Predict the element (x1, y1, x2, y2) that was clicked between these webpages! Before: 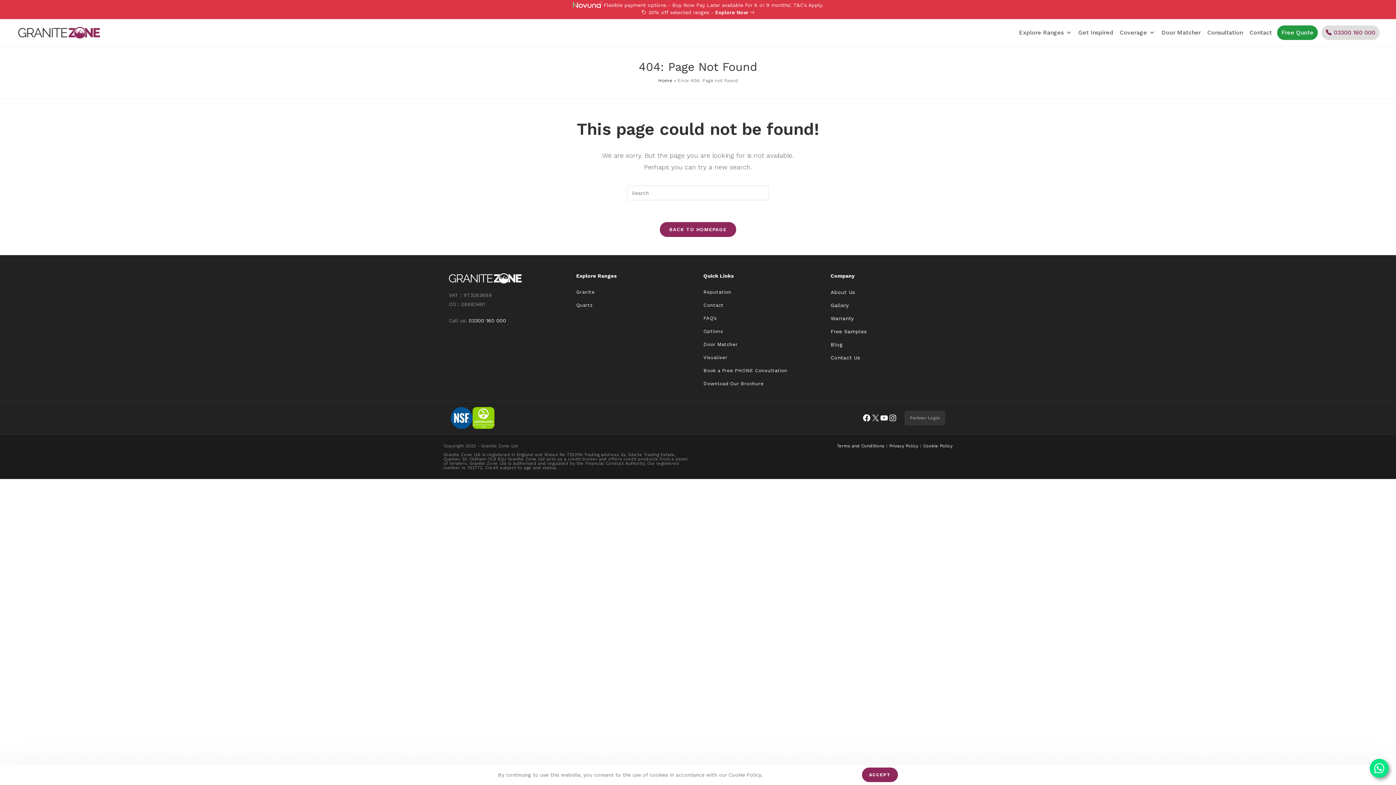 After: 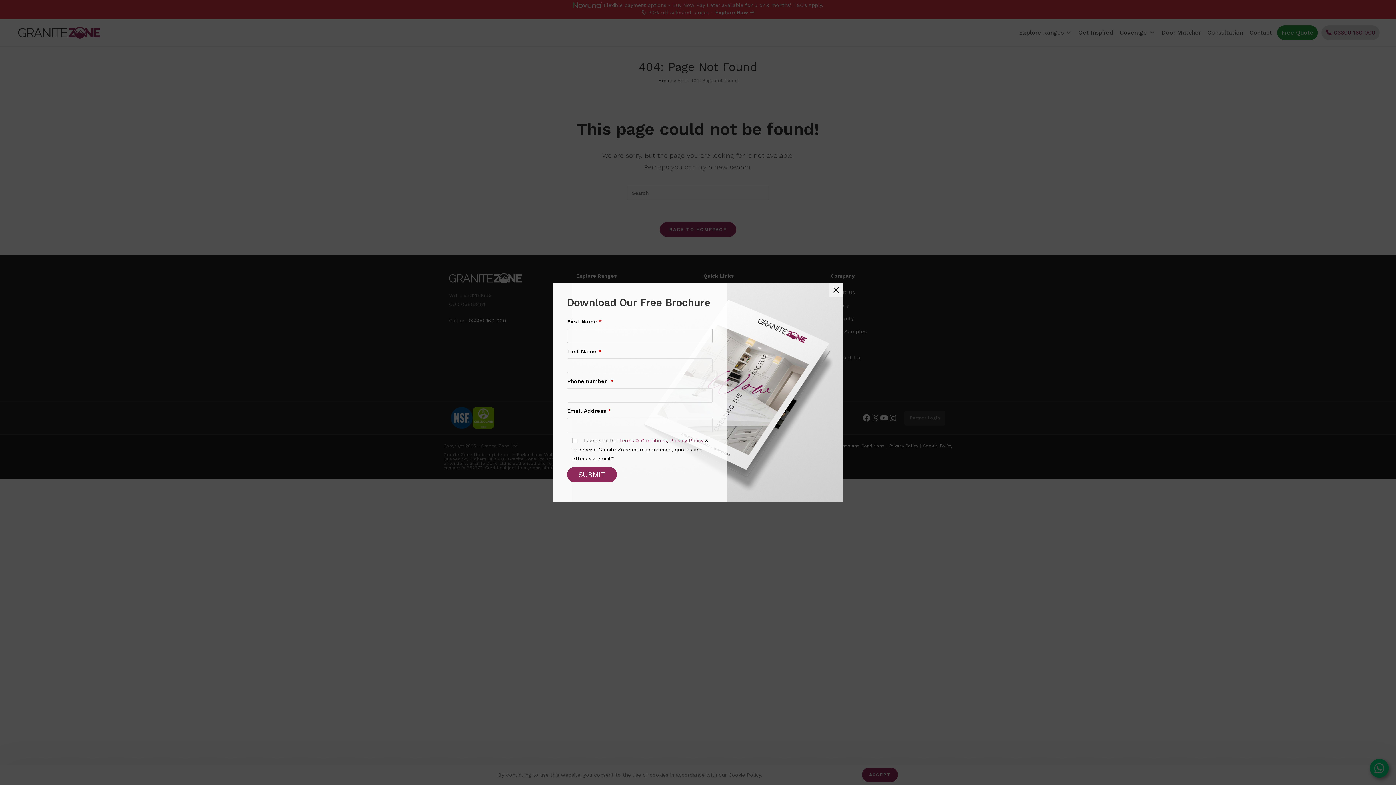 Action: bbox: (0, 479, 8, 485)